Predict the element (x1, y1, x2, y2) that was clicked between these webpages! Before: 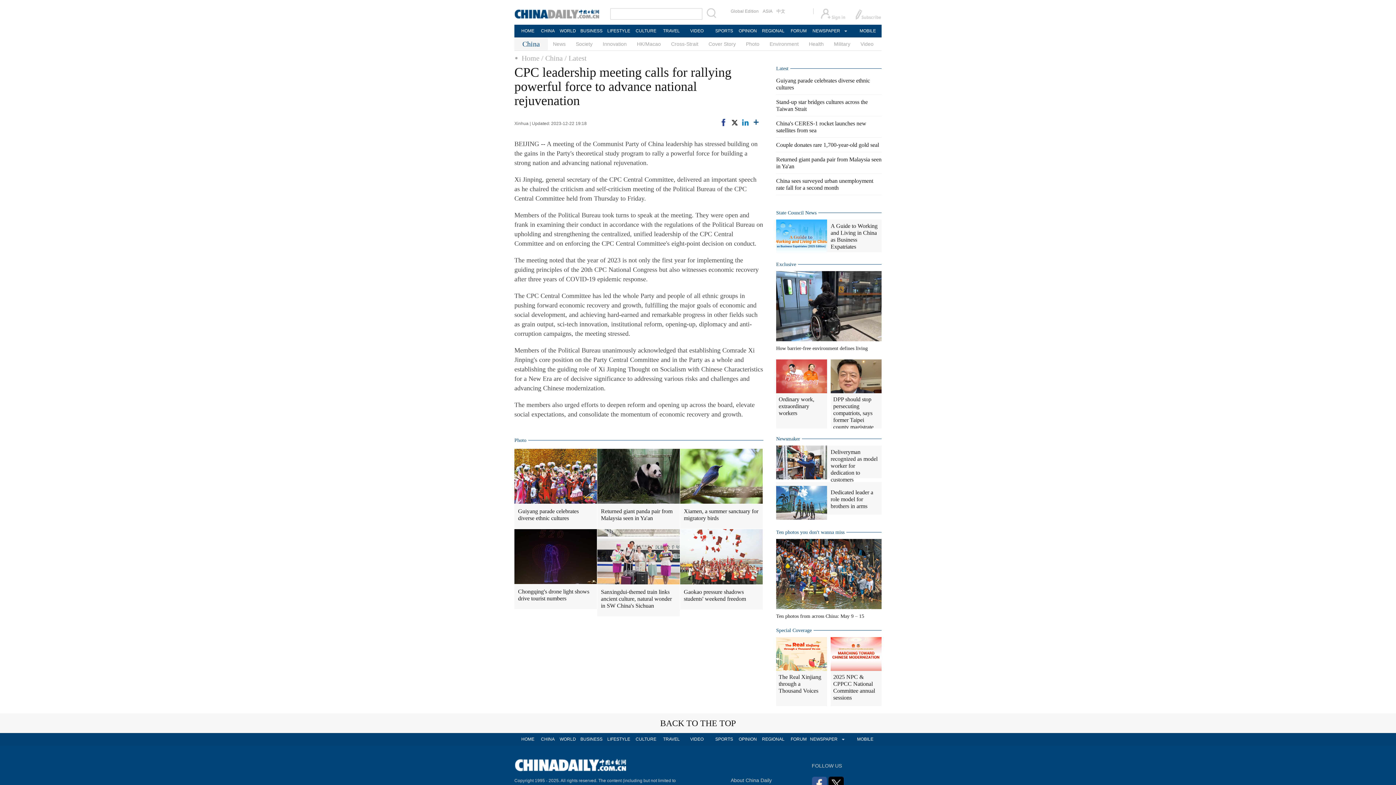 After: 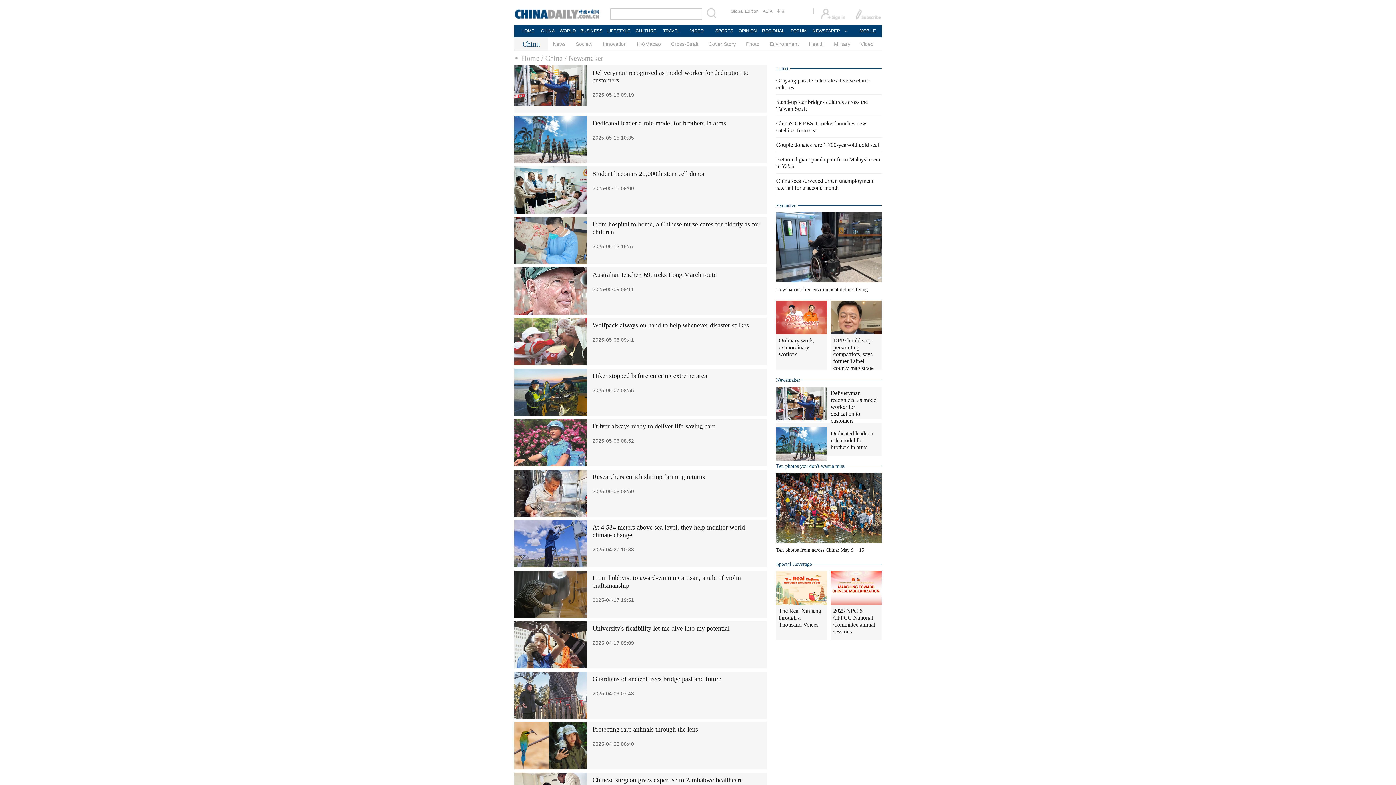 Action: label: Newsmaker bbox: (776, 435, 800, 442)